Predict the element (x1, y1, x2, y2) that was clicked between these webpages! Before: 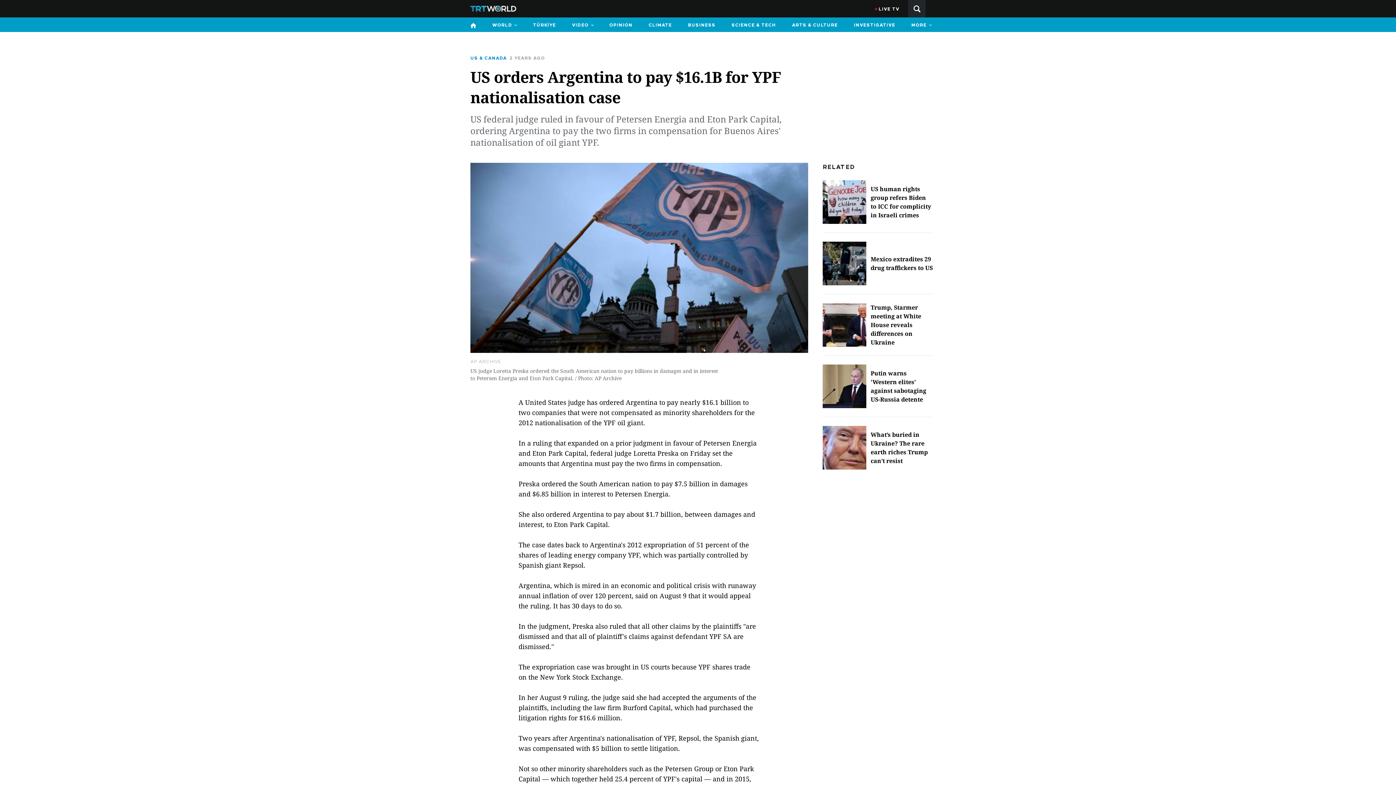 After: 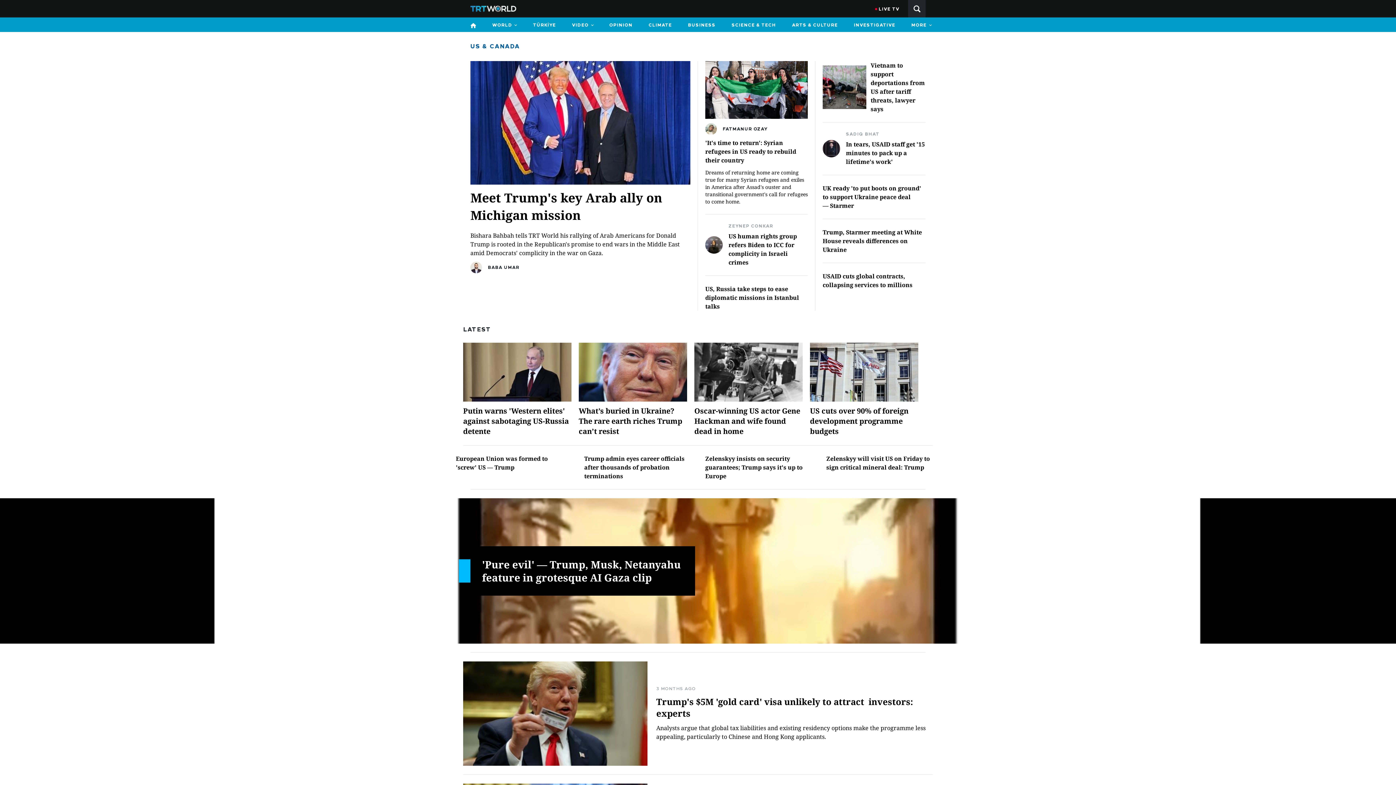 Action: label: US & CANADA bbox: (470, 55, 506, 60)